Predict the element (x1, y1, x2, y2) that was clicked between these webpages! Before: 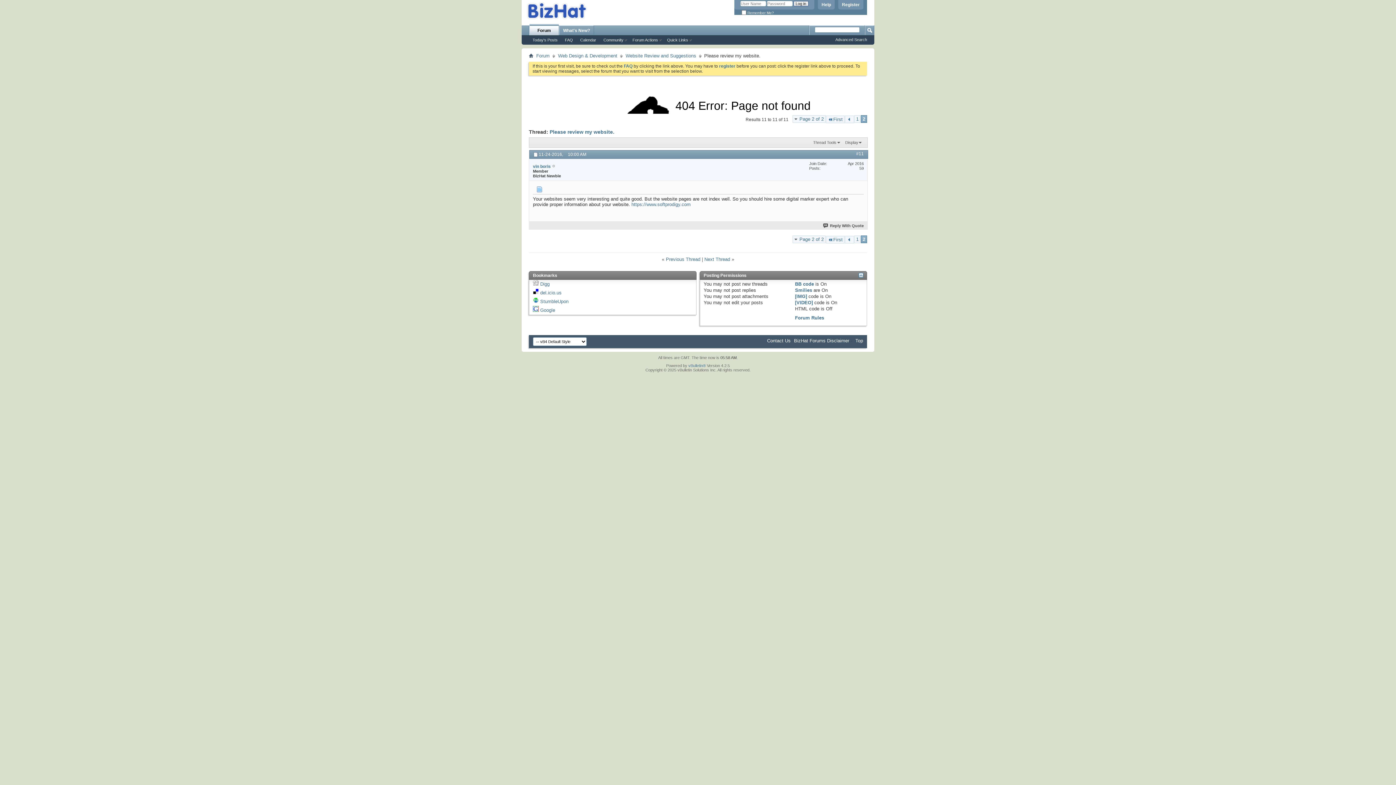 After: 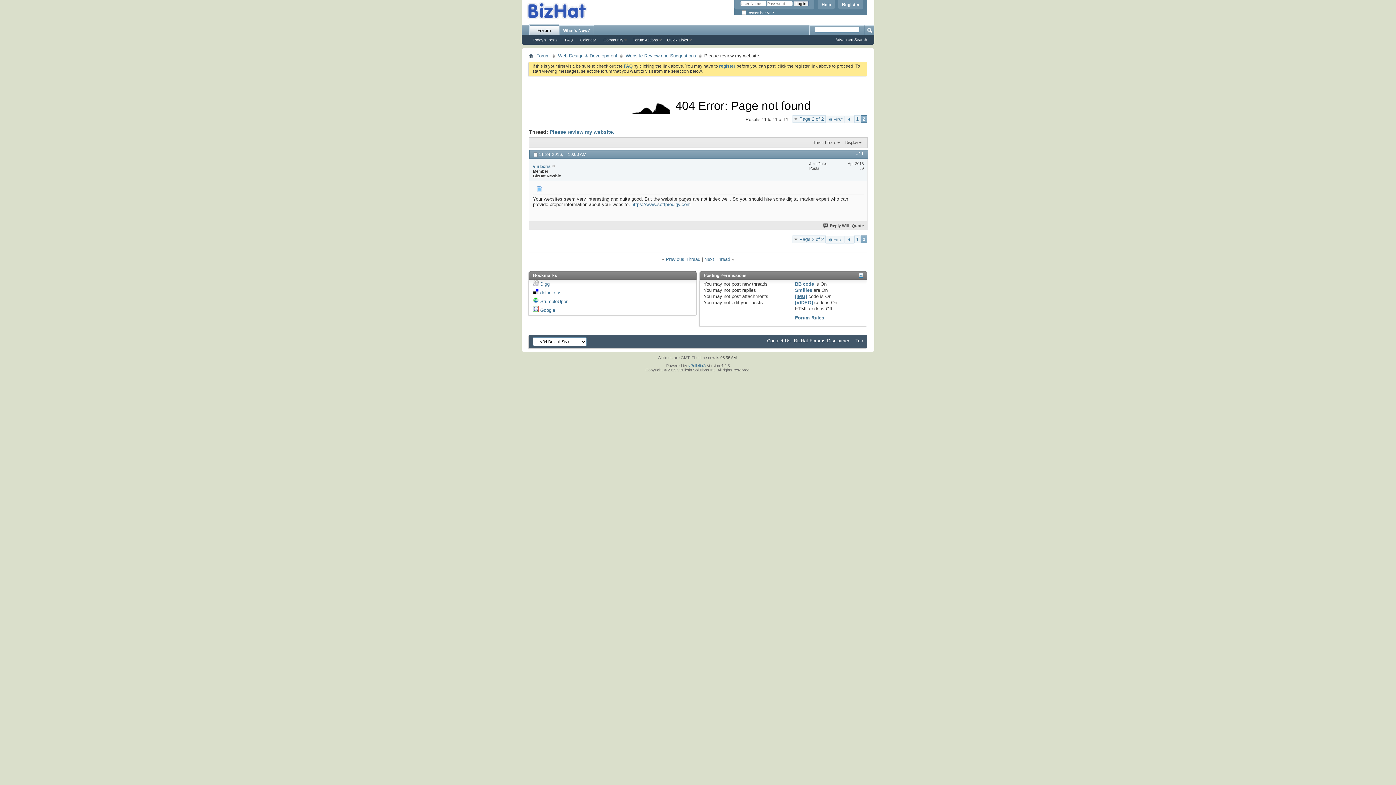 Action: bbox: (795, 293, 807, 299) label: [IMG]